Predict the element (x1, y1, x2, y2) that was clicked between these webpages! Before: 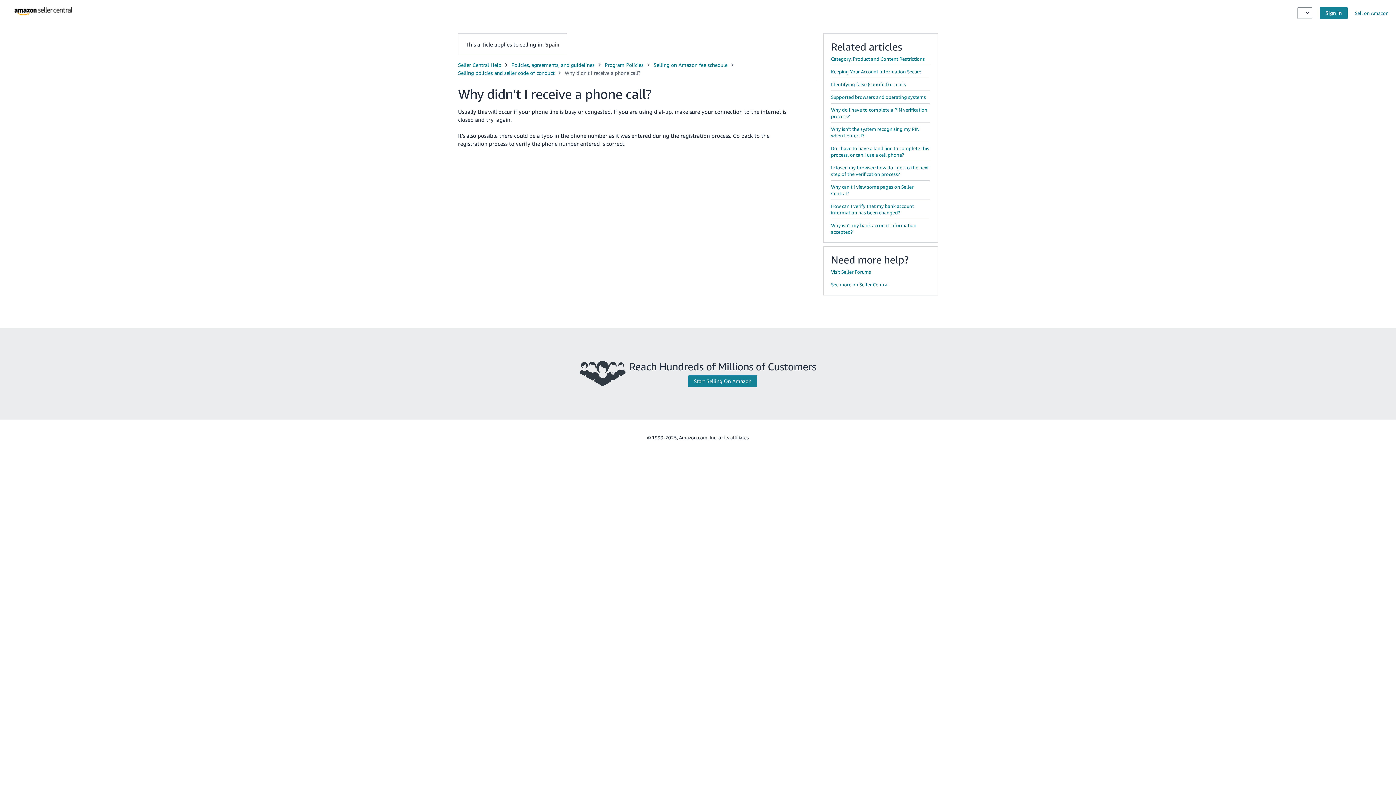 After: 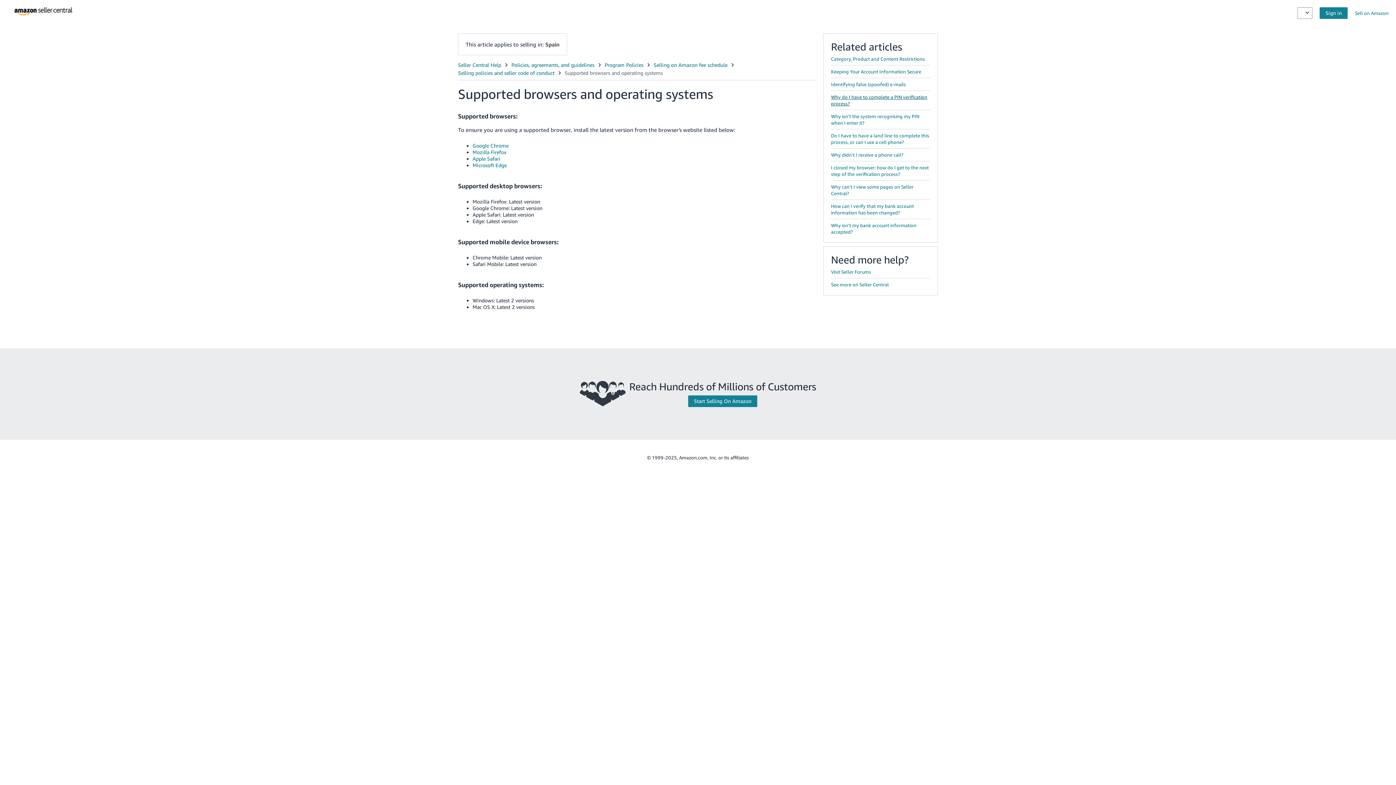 Action: bbox: (831, 94, 926, 100) label: Supported browsers and operating systems